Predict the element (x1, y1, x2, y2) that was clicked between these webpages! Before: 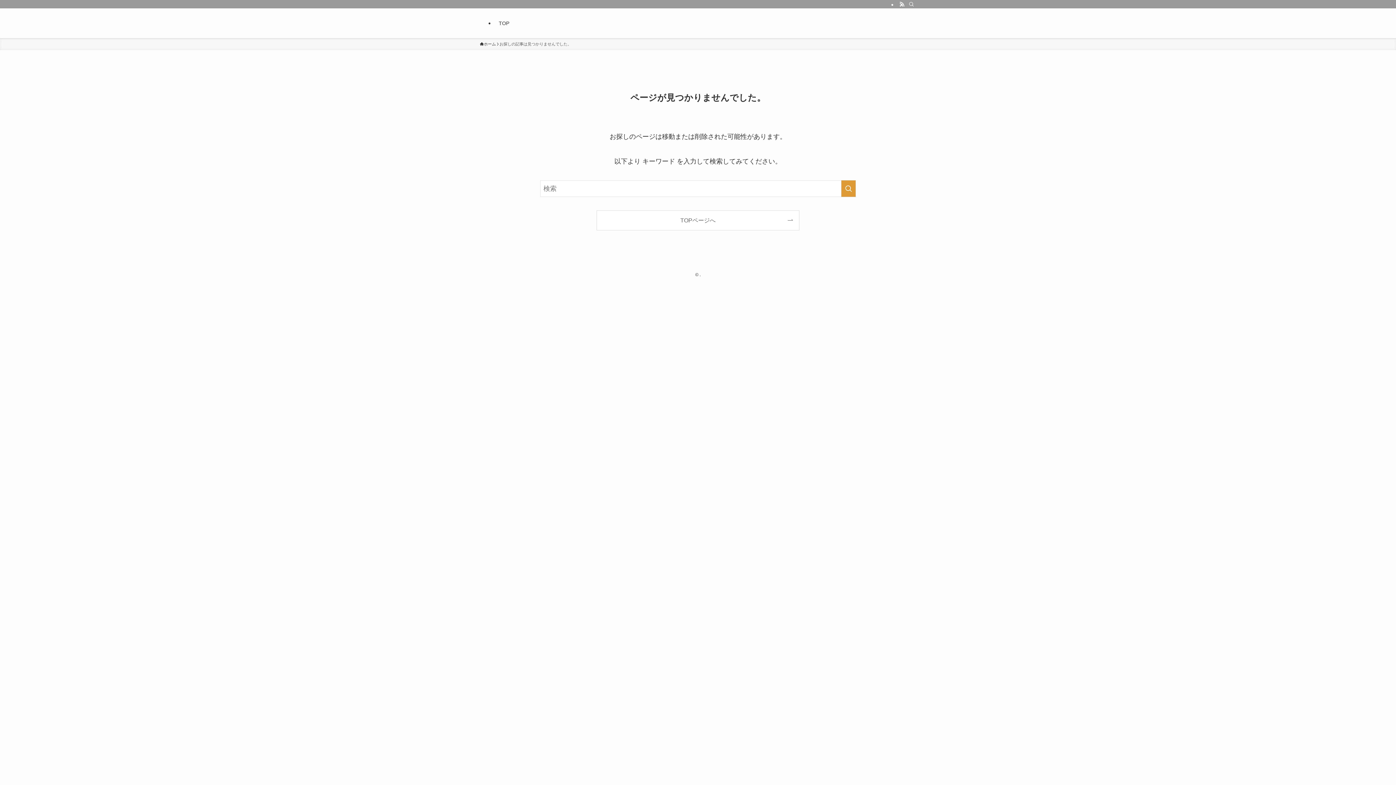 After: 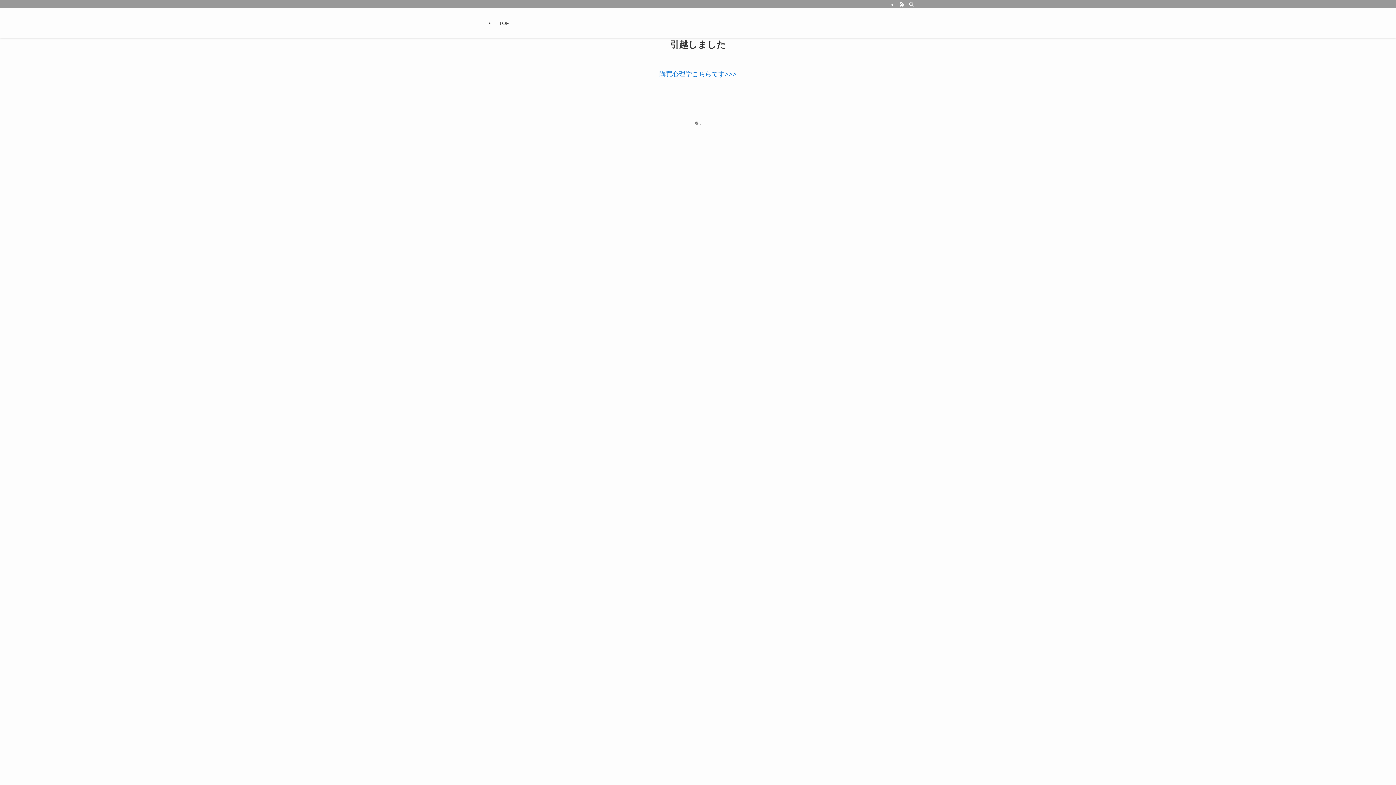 Action: label: TOPページへ bbox: (597, 210, 799, 230)